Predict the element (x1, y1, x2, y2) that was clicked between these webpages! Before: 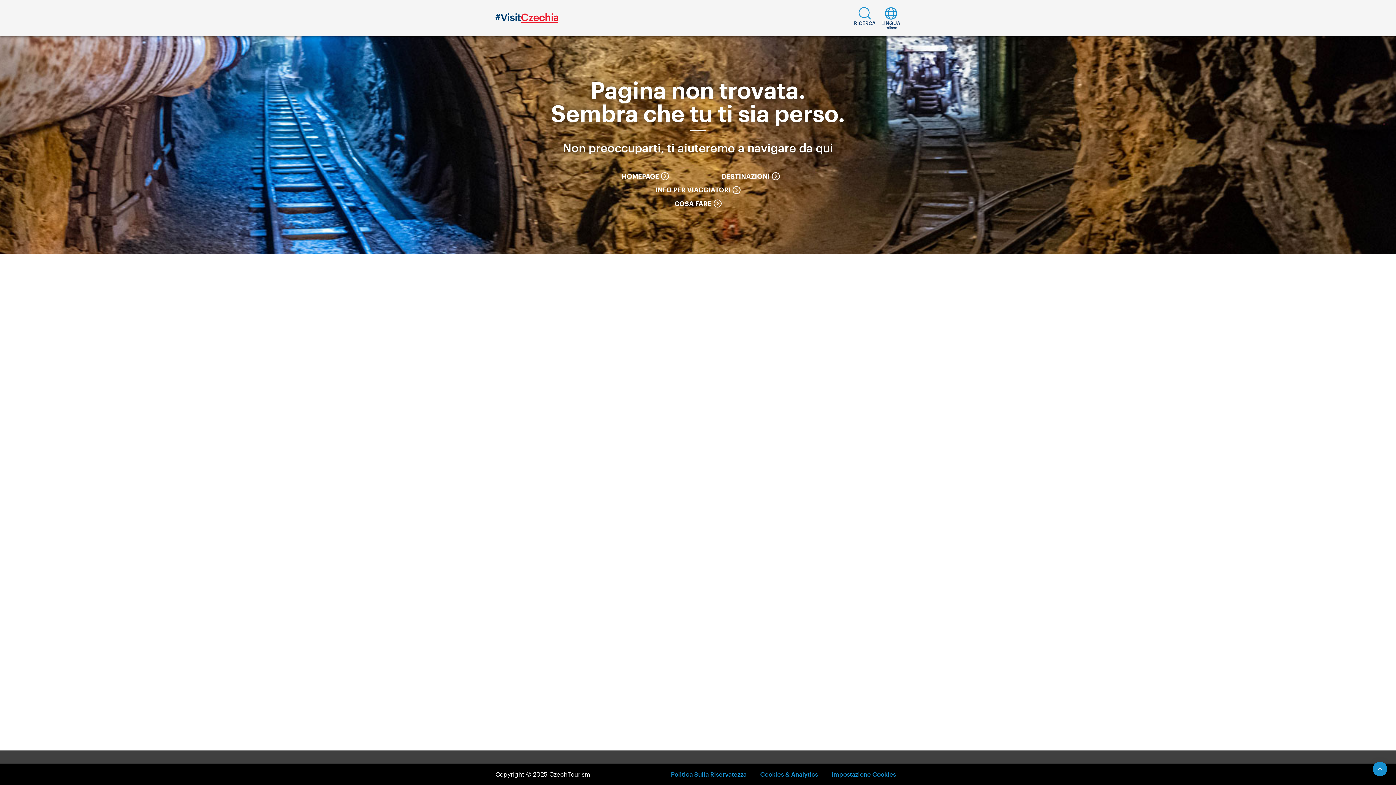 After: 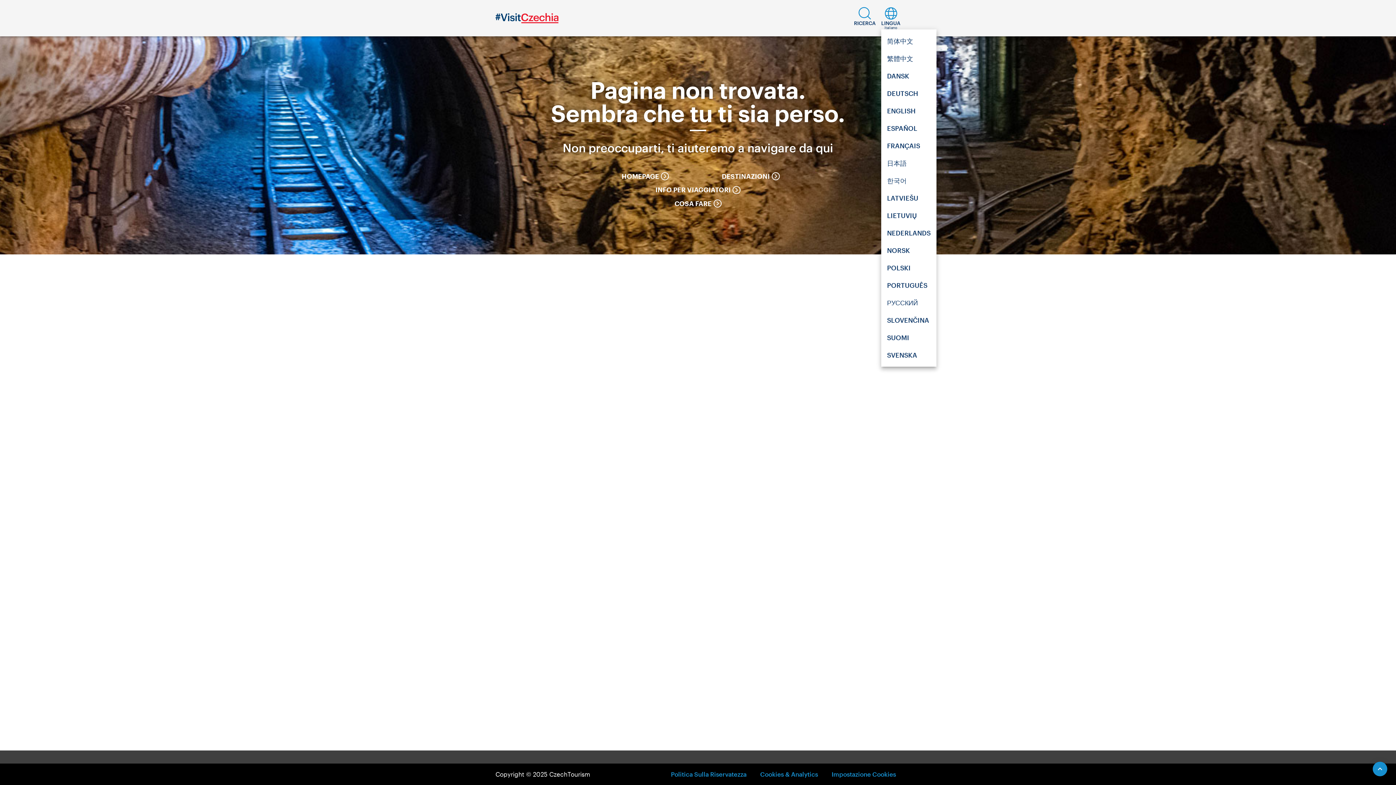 Action: label: LINGUA
Italiano bbox: (881, 6, 900, 29)